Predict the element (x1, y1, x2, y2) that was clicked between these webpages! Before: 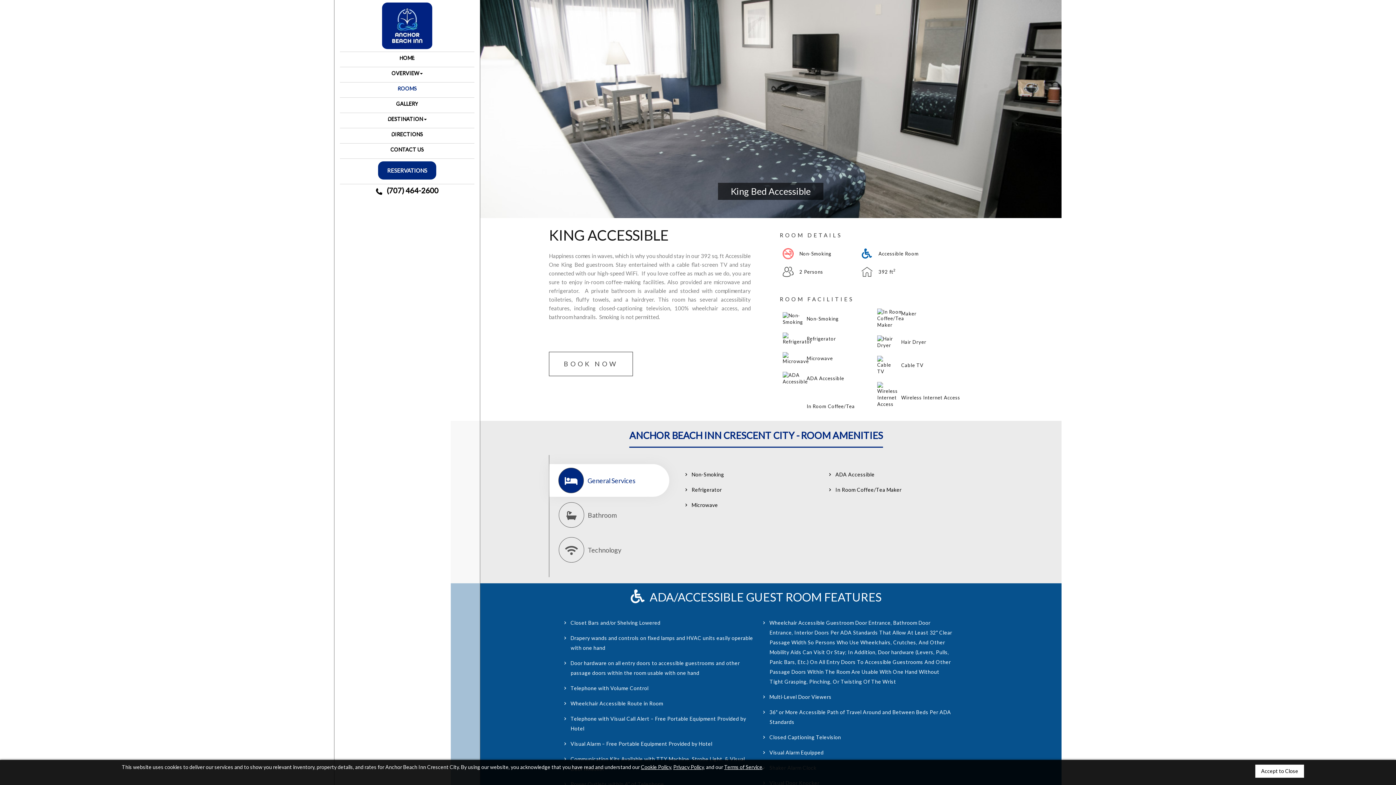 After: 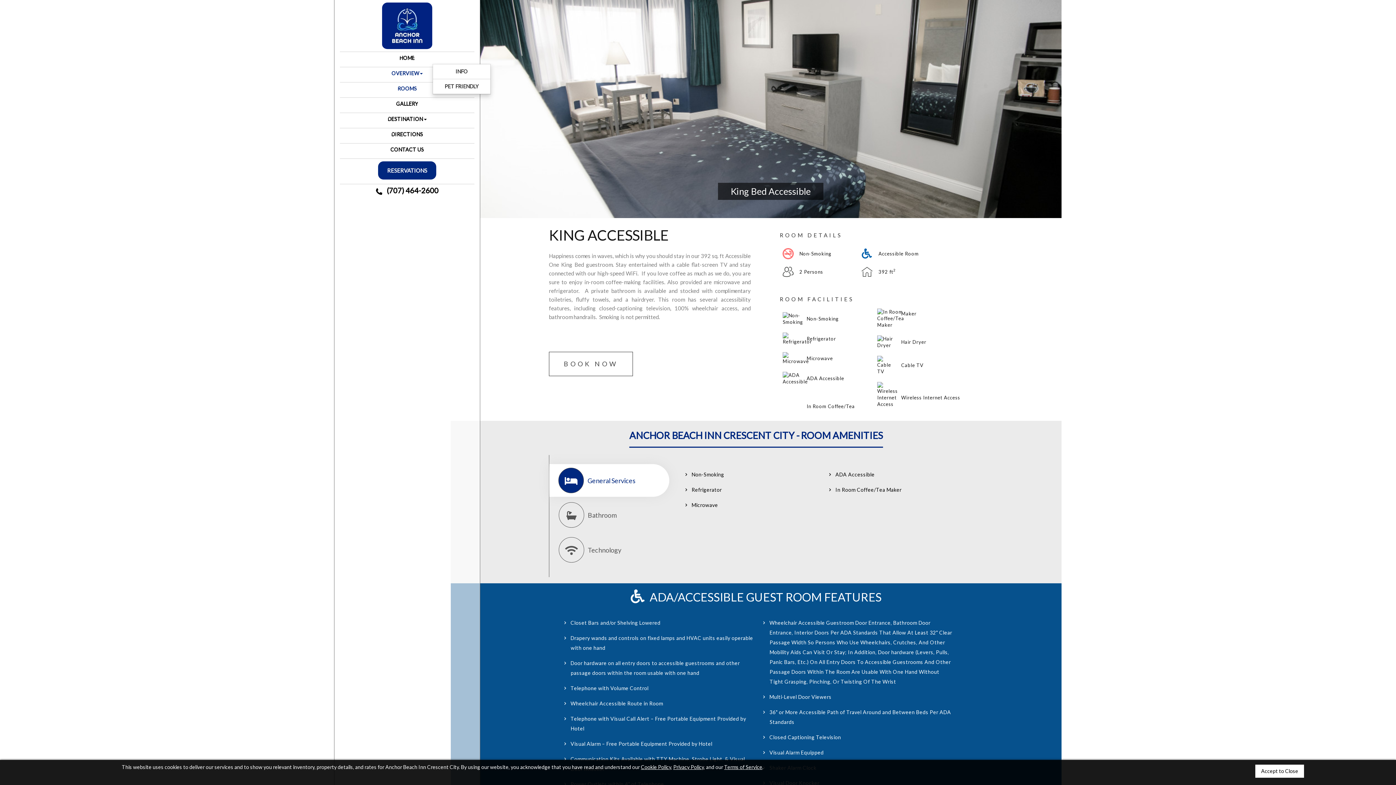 Action: label: OVERVIEW bbox: (391, 69, 422, 77)